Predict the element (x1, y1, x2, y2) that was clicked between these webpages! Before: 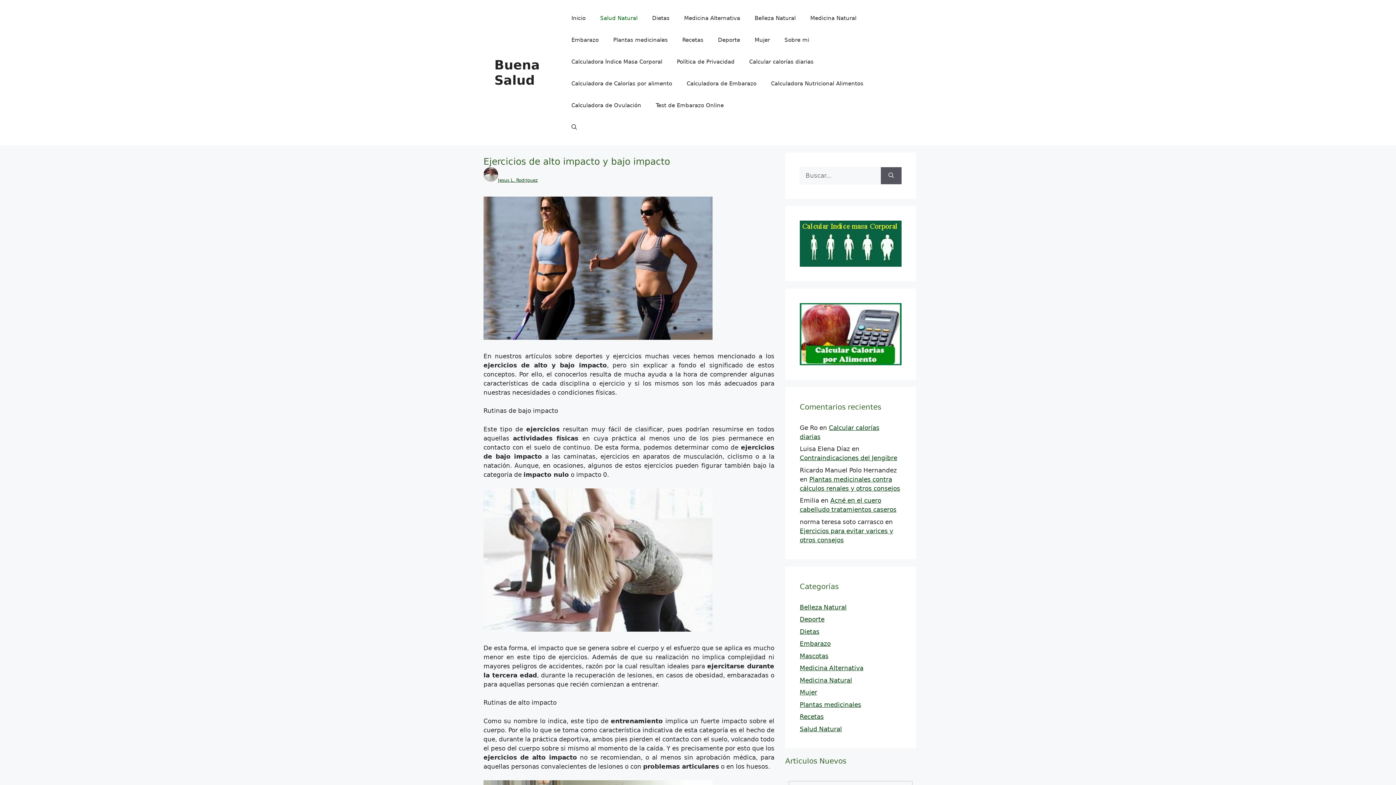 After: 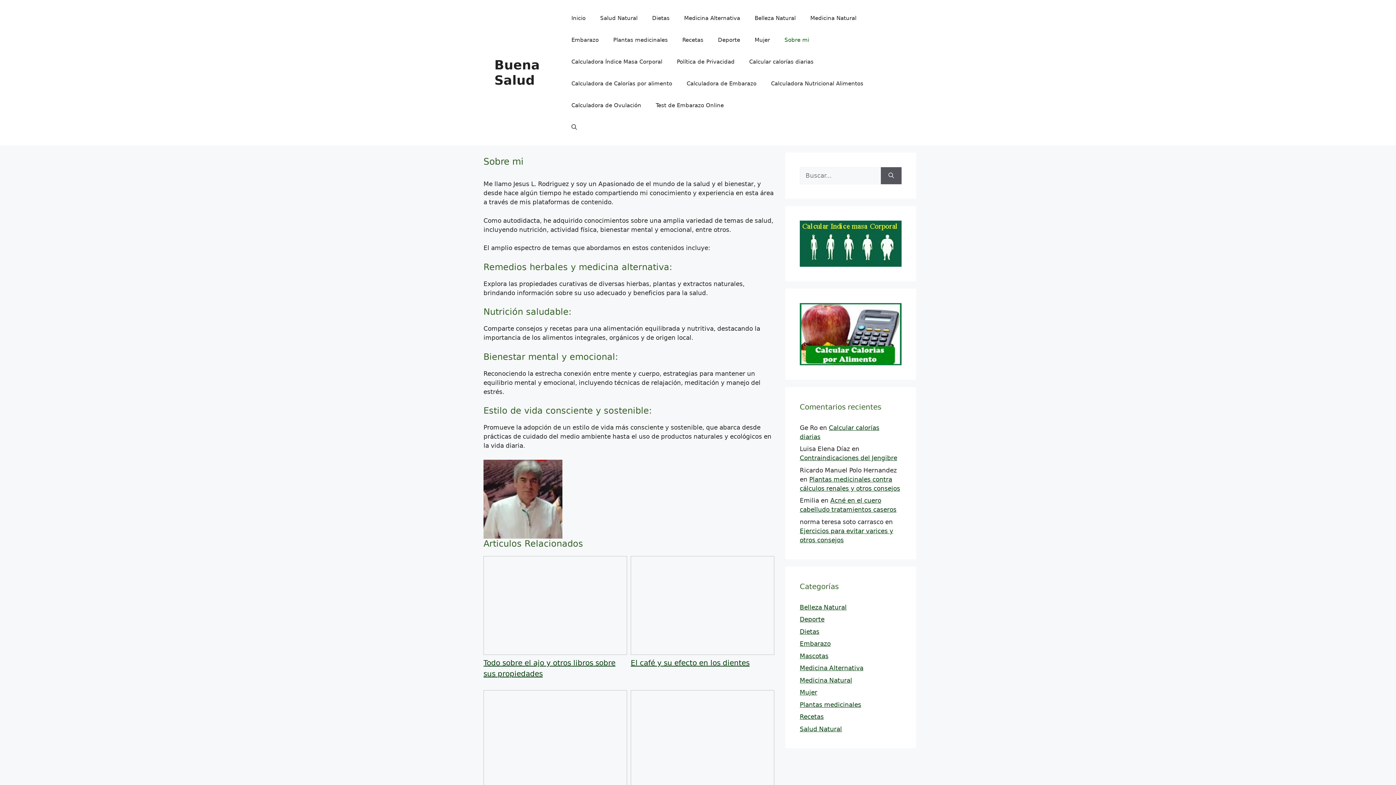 Action: label: Jesus L. Rodriguez bbox: (483, 176, 537, 183)